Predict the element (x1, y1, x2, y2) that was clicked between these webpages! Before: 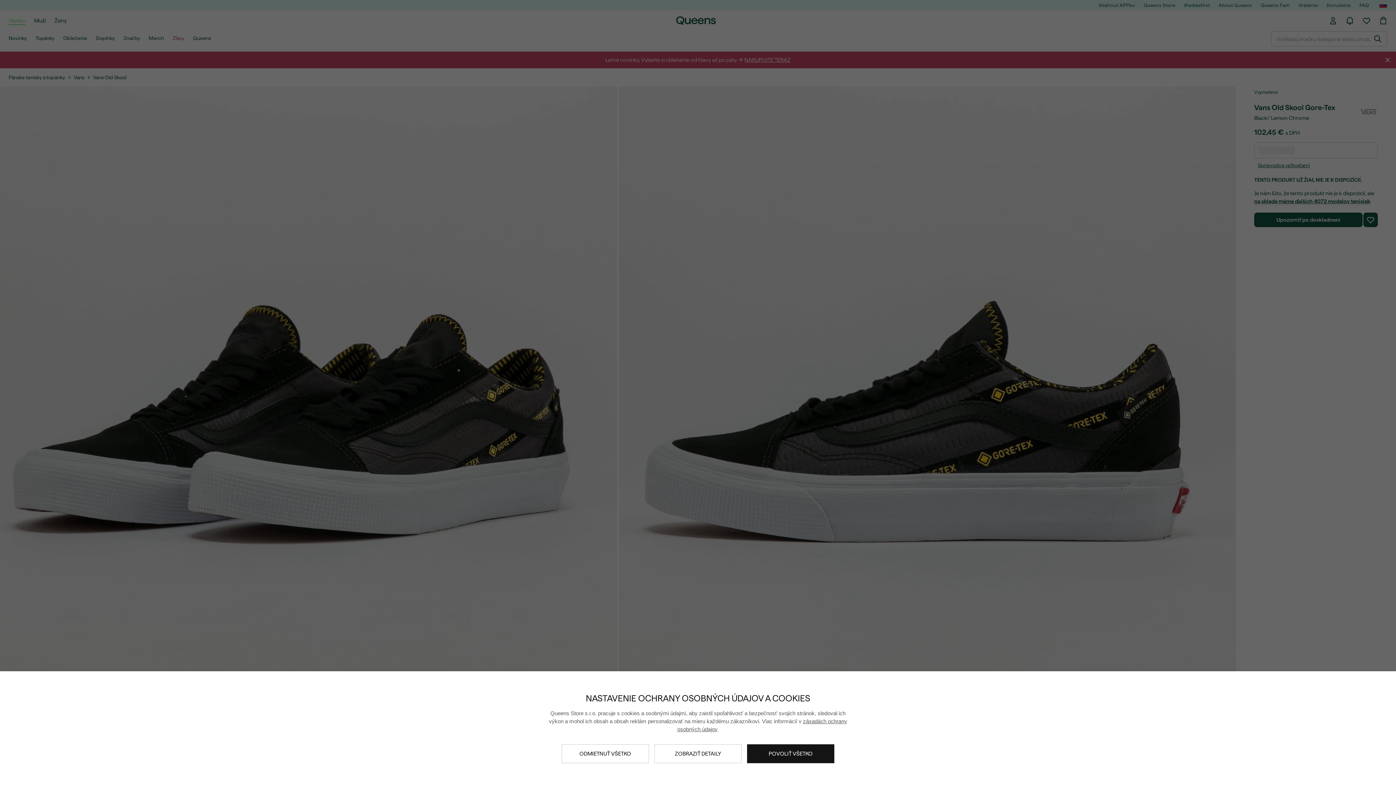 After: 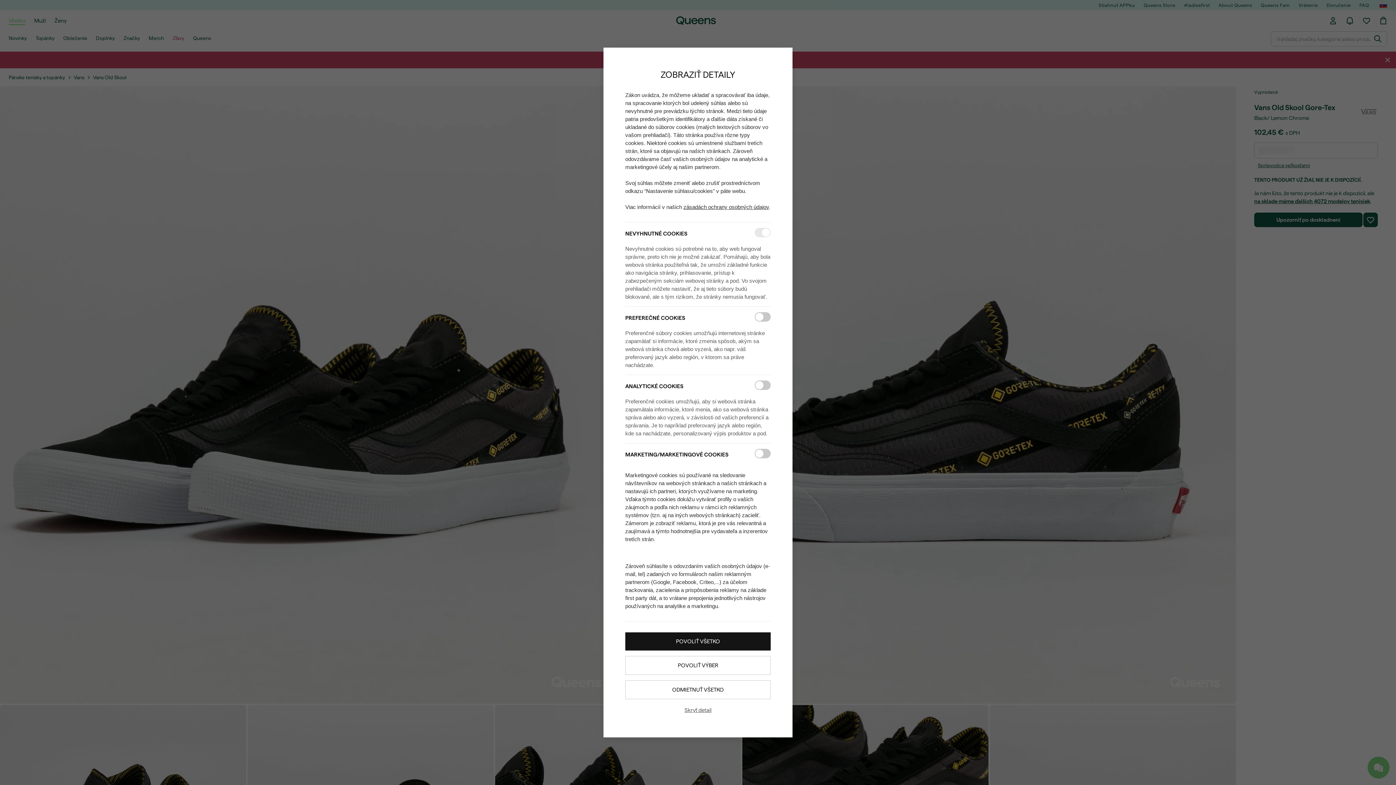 Action: label: ZOBRAZIŤ DETAILY bbox: (654, 744, 741, 763)